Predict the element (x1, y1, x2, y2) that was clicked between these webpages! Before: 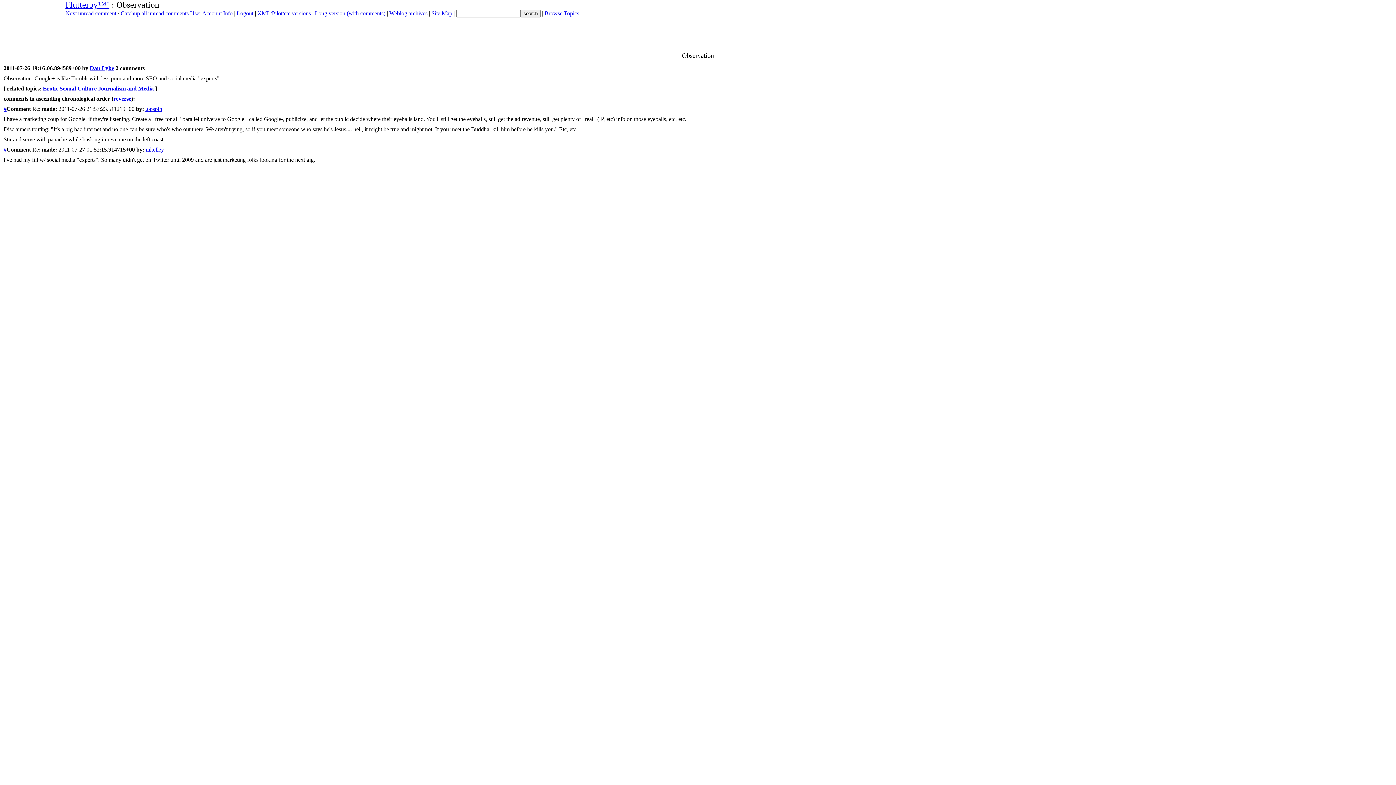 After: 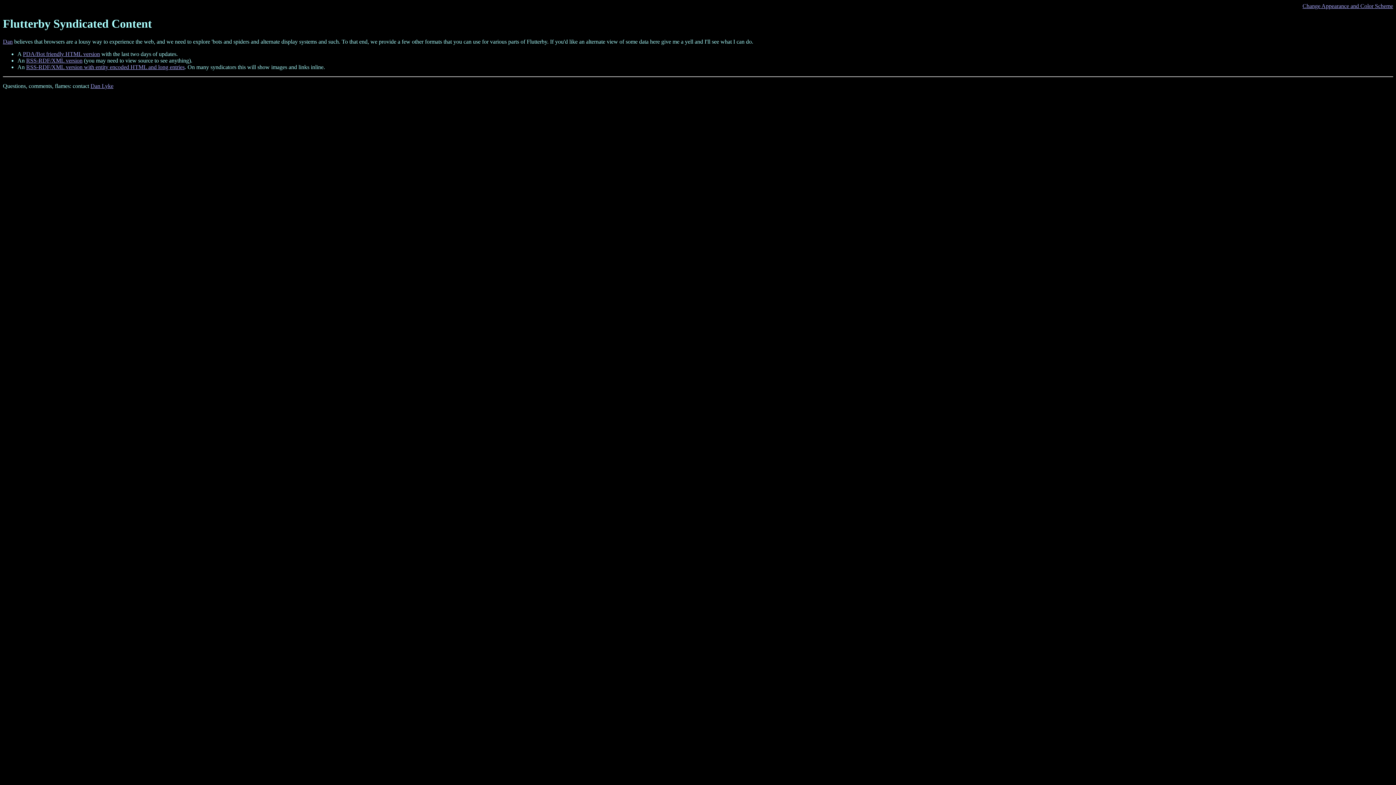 Action: bbox: (257, 10, 310, 16) label: XML/Pilot/etc versions